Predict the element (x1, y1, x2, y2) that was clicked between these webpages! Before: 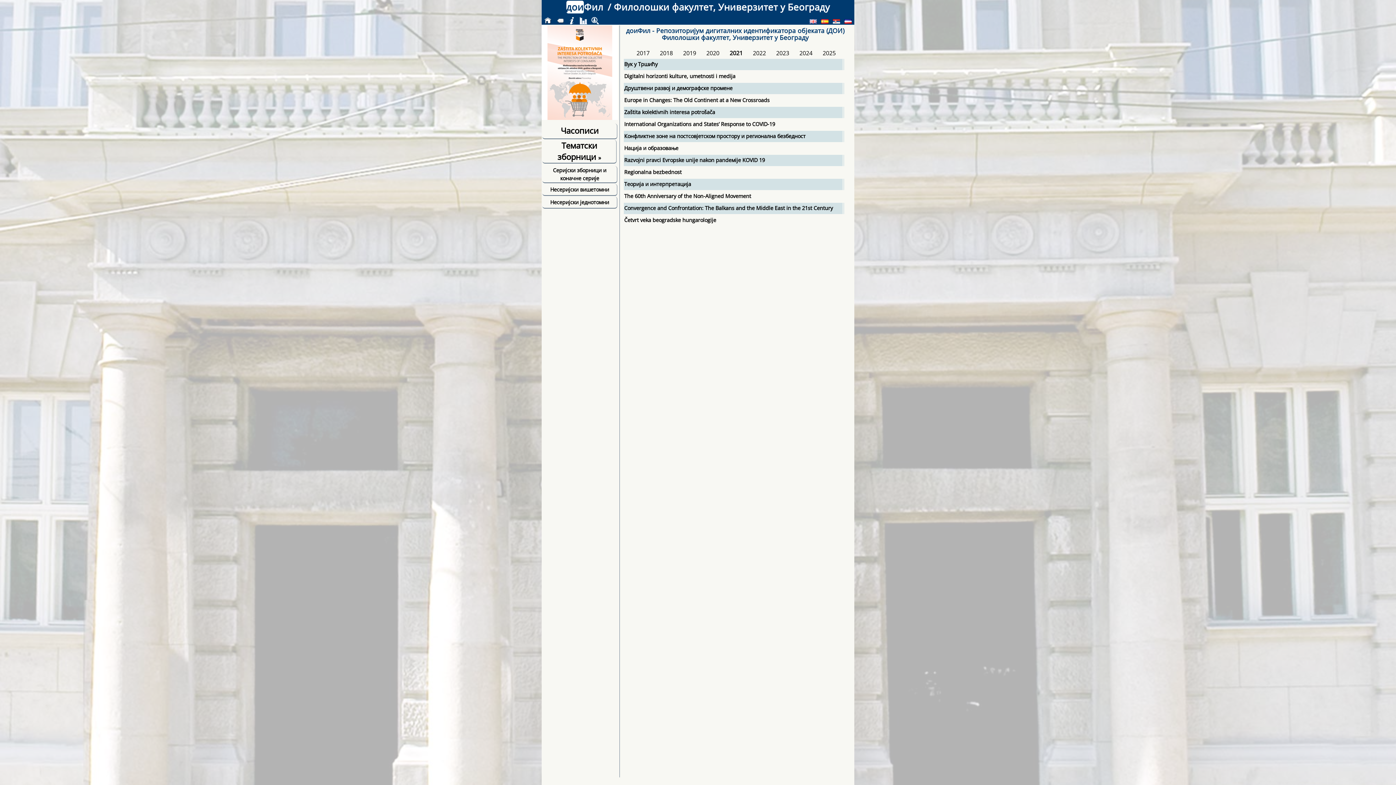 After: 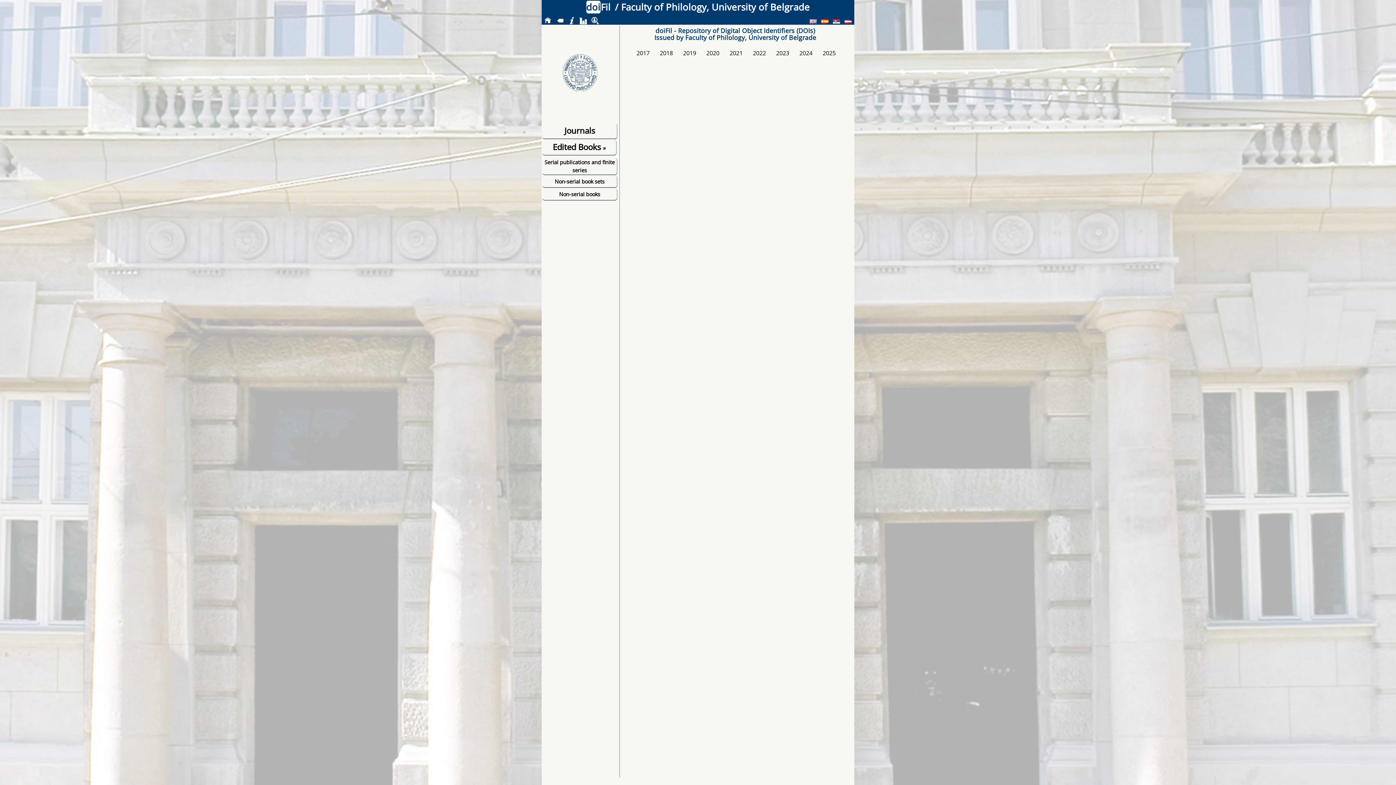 Action: bbox: (809, 17, 817, 25)